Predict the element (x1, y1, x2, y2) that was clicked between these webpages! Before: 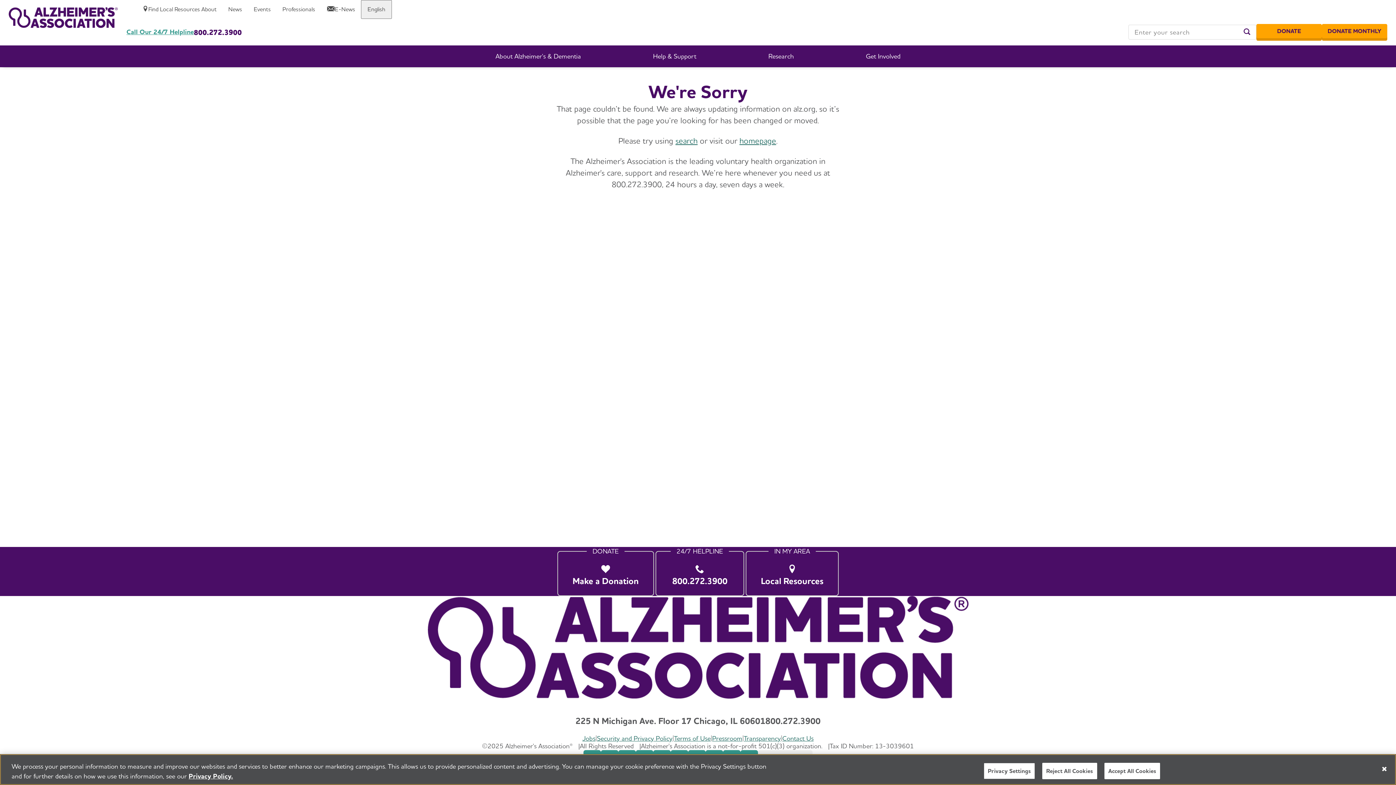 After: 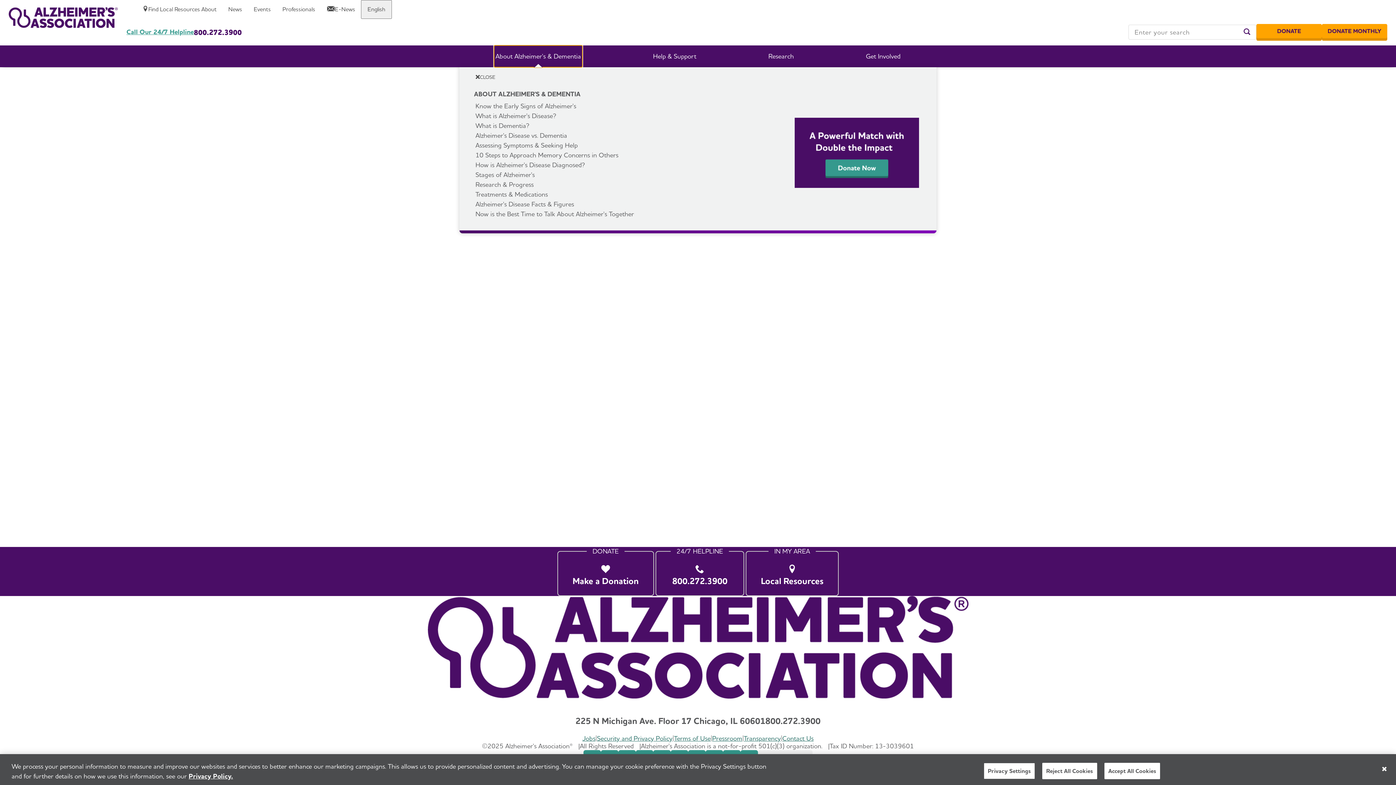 Action: bbox: (494, 45, 582, 67) label: About Alzheimer's & Dementia